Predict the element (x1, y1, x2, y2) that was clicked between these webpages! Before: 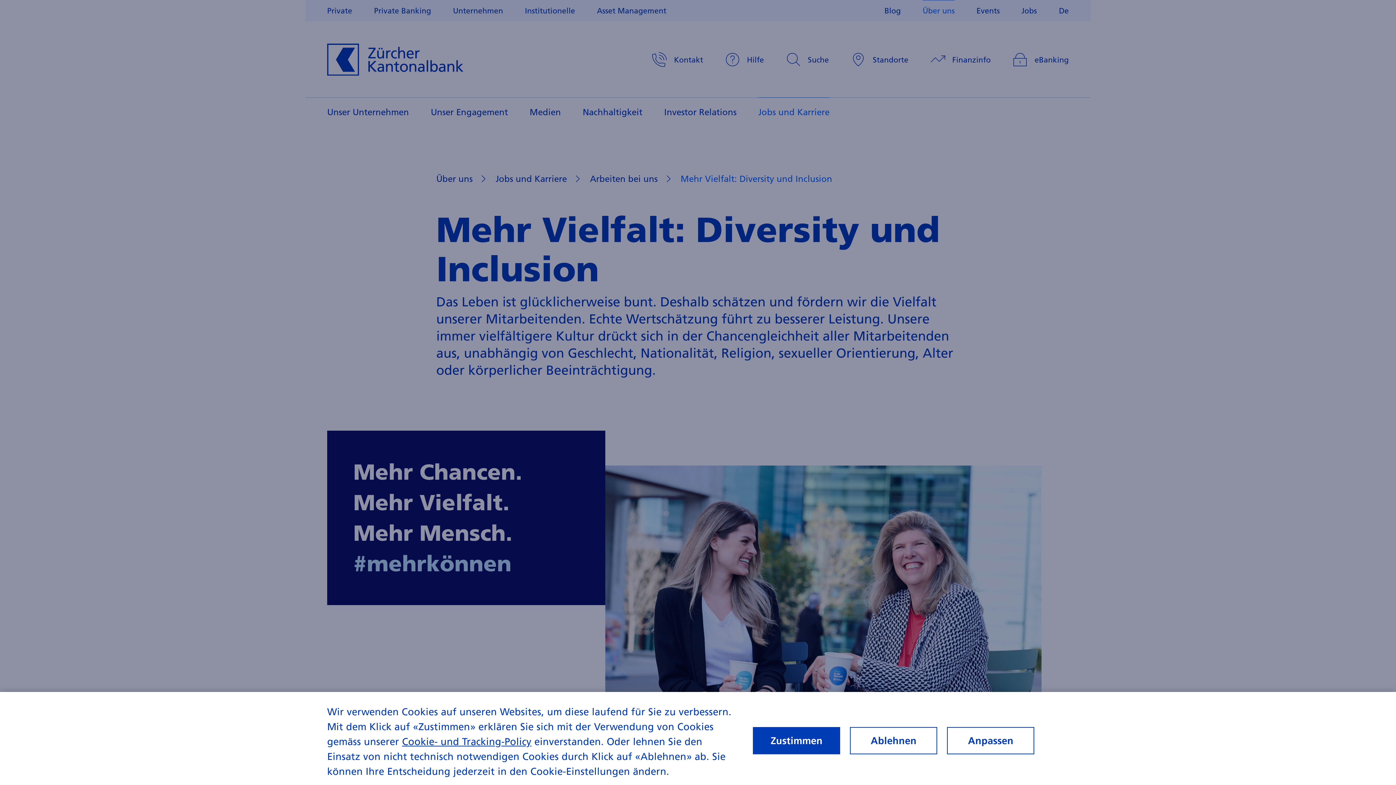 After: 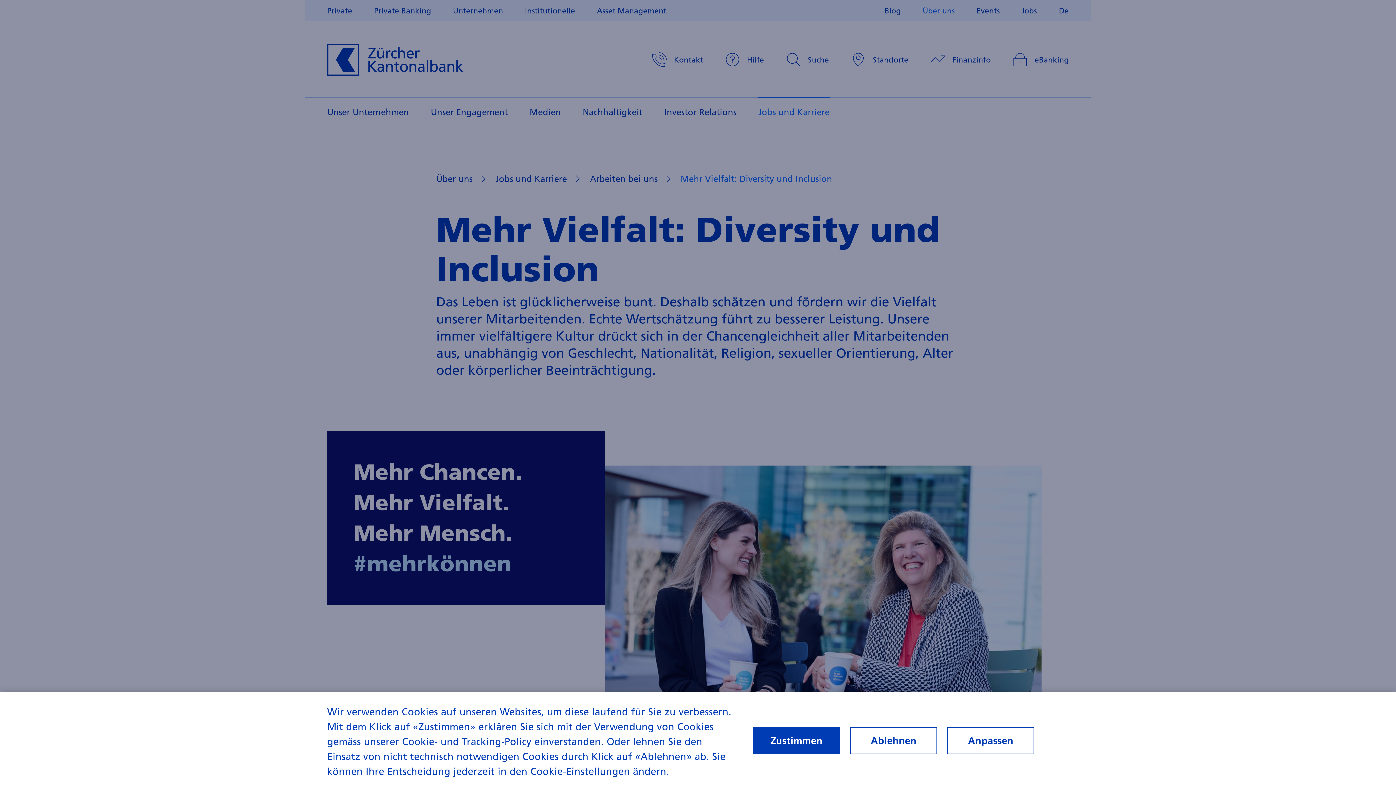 Action: bbox: (402, 736, 531, 748) label: Cookie- und Tracking-Policy